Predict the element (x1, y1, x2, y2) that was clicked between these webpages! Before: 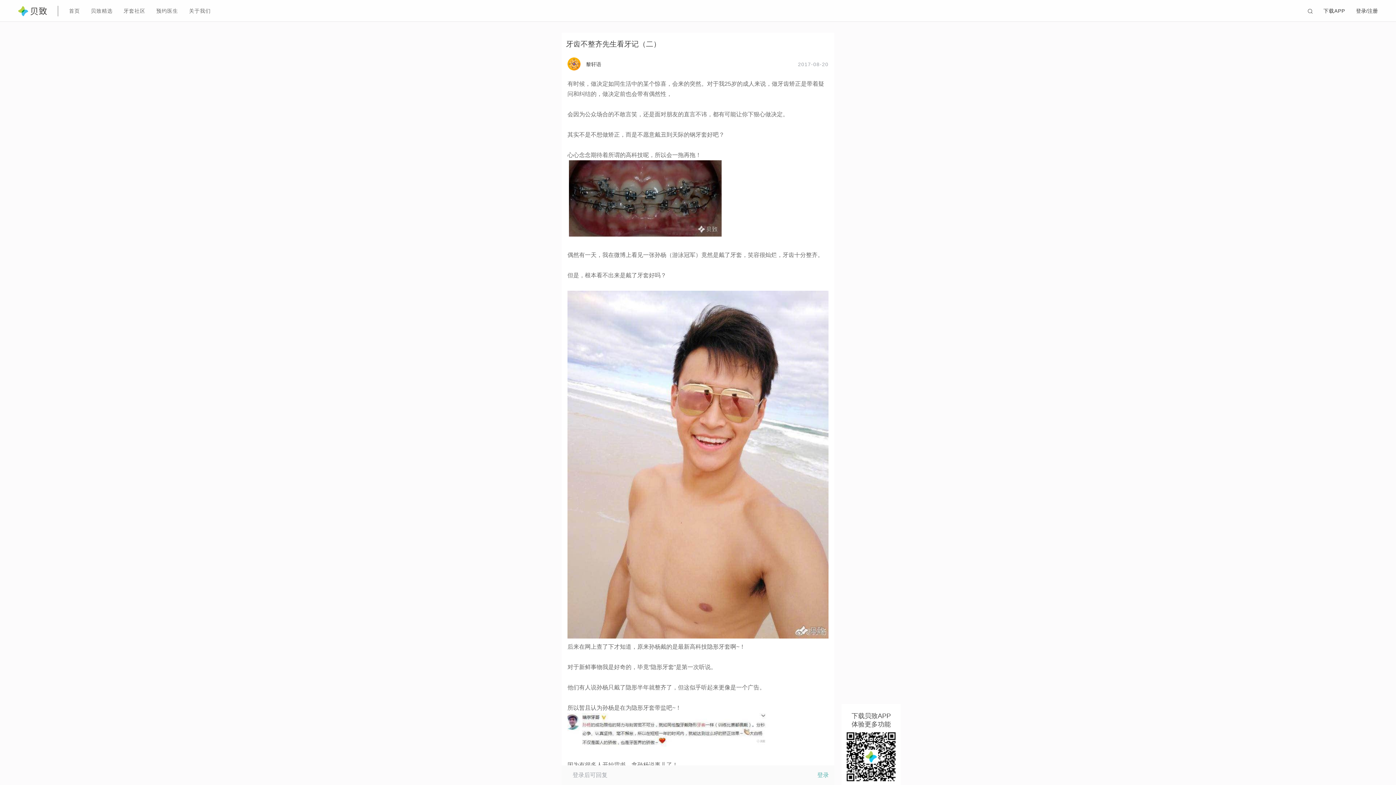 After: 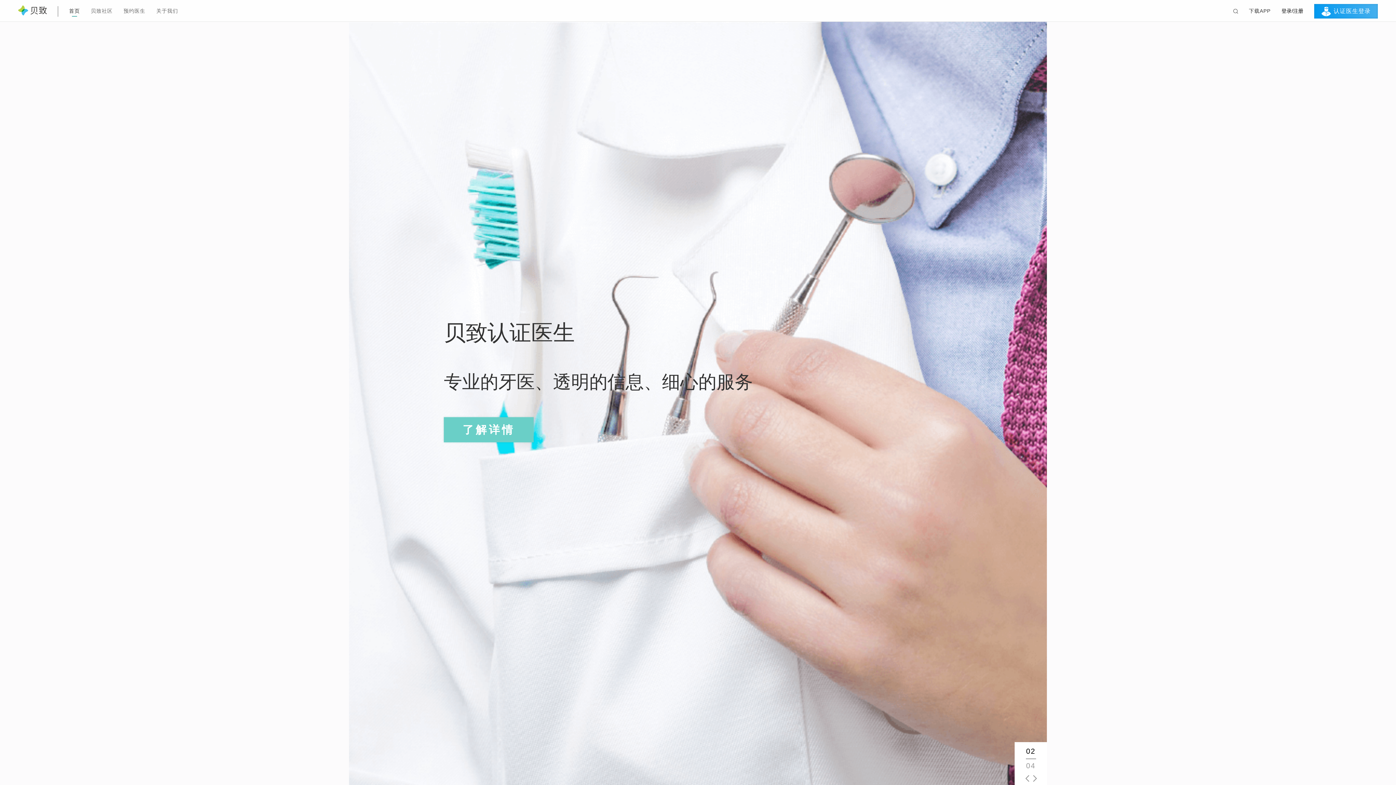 Action: bbox: (18, 6, 46, 16)